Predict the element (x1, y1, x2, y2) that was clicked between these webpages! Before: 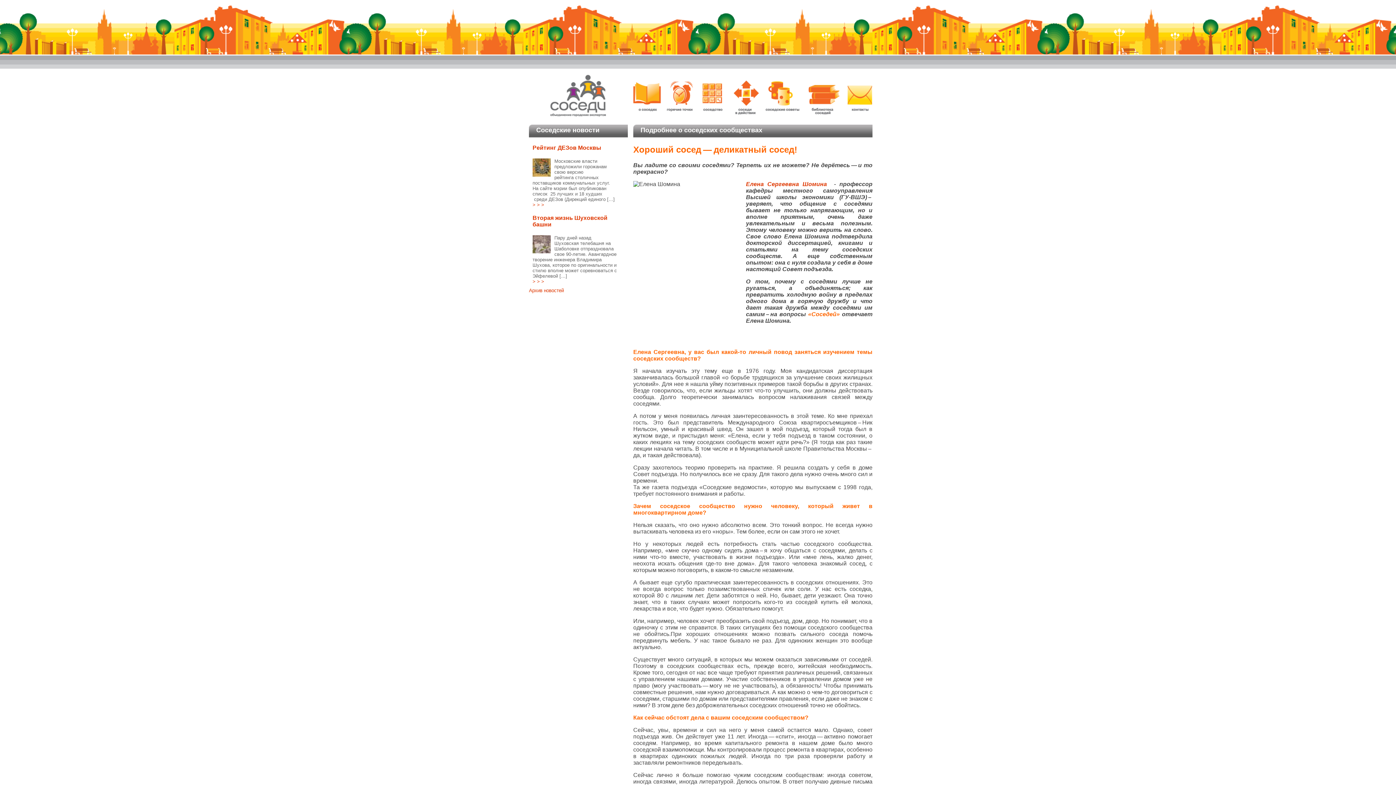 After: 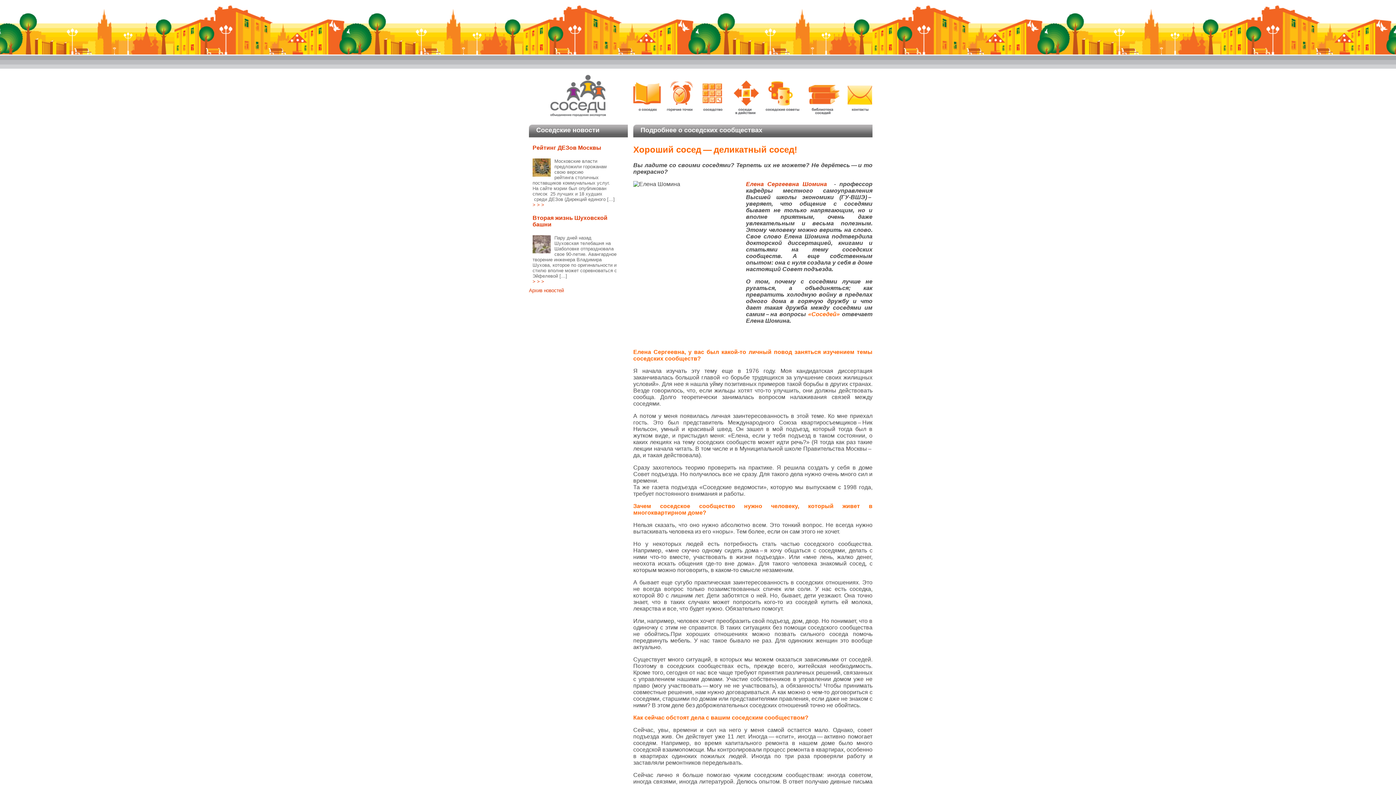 Action: bbox: (640, 126, 762, 133) label: Подробнее о соседских сообществах